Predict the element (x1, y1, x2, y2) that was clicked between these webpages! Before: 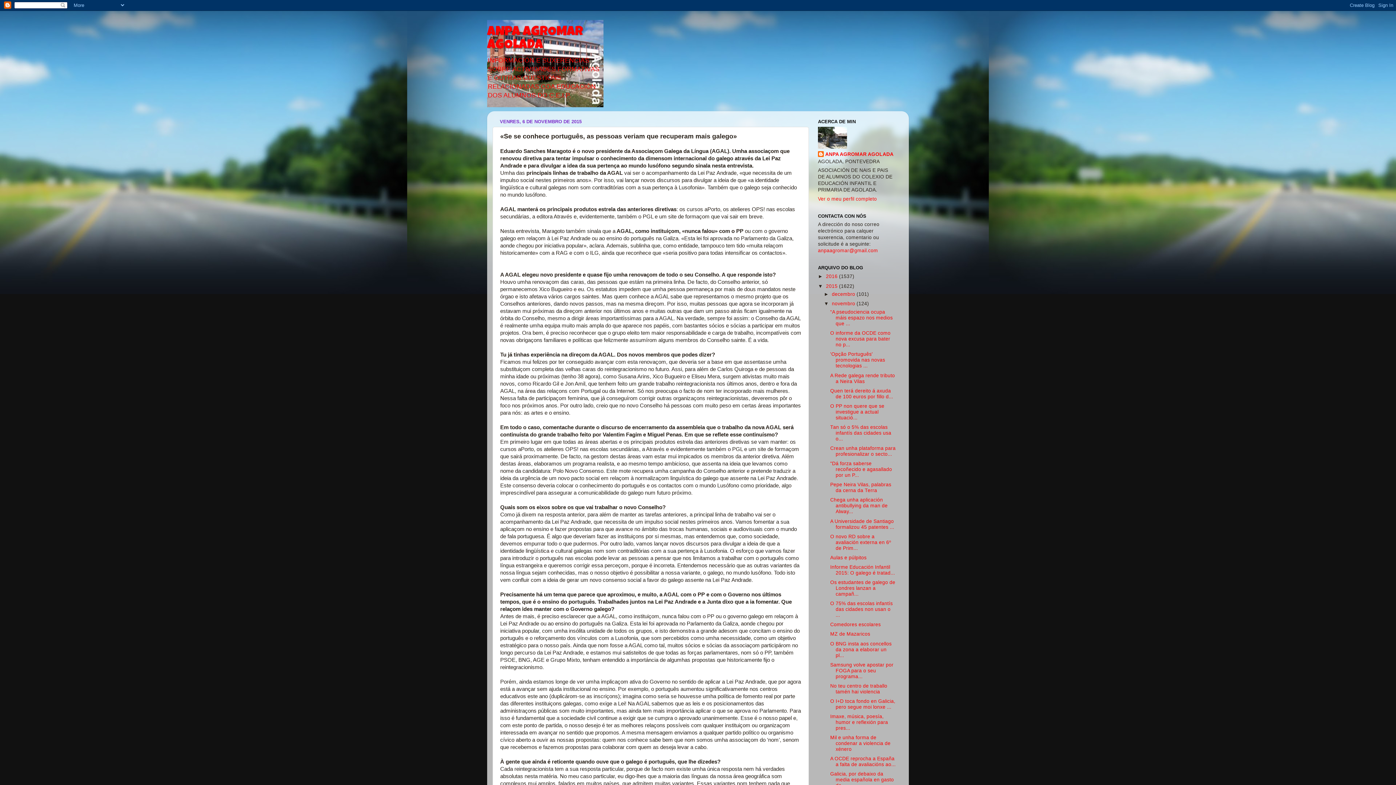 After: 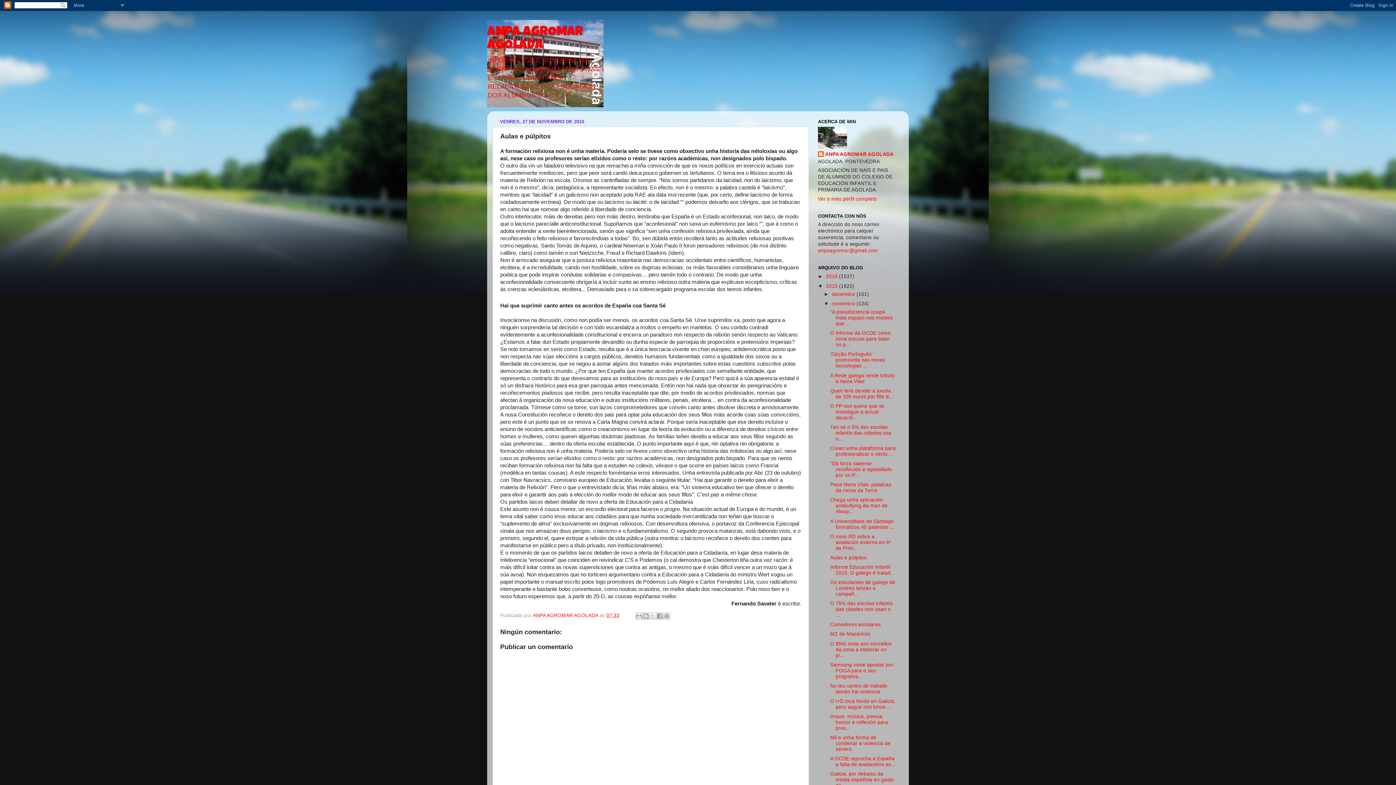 Action: bbox: (830, 555, 866, 560) label: Aulas e púlpitos